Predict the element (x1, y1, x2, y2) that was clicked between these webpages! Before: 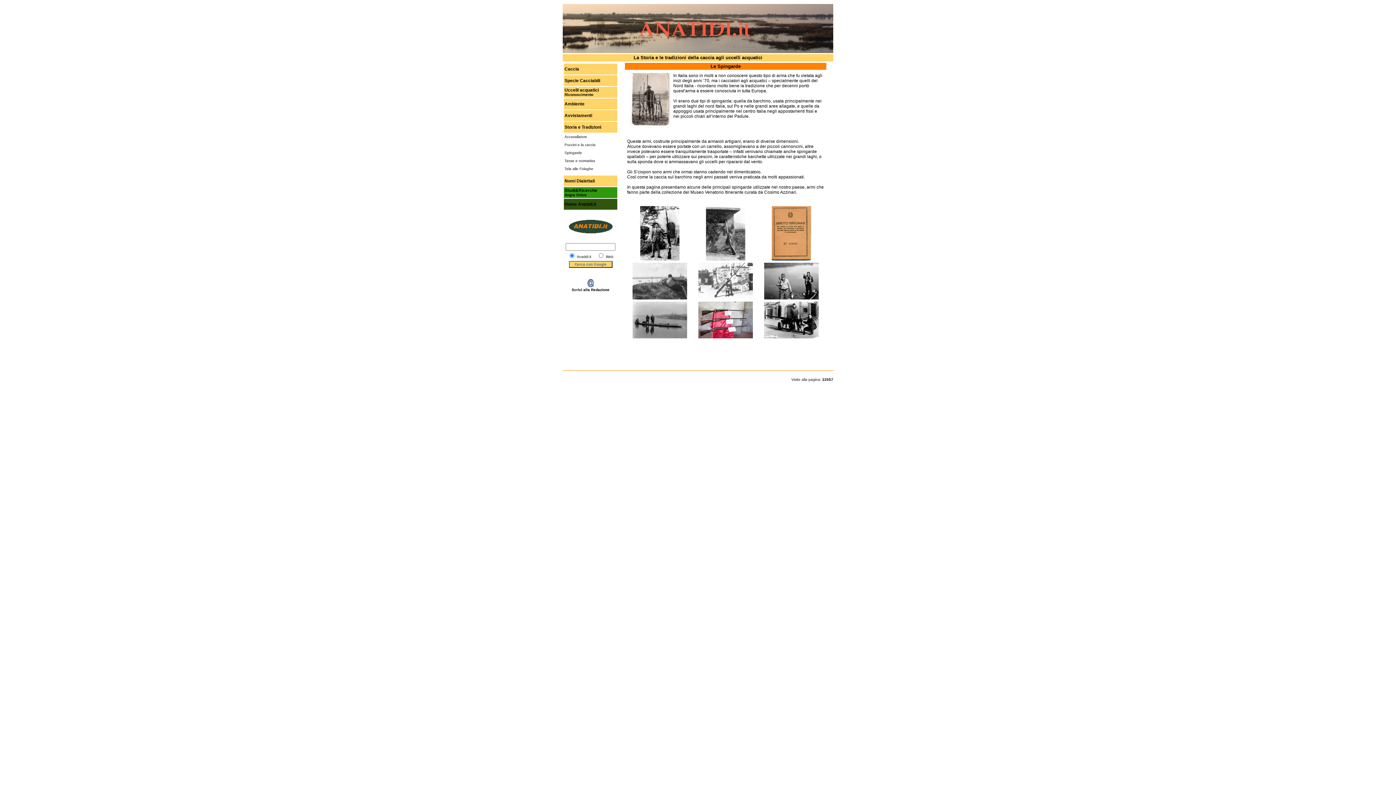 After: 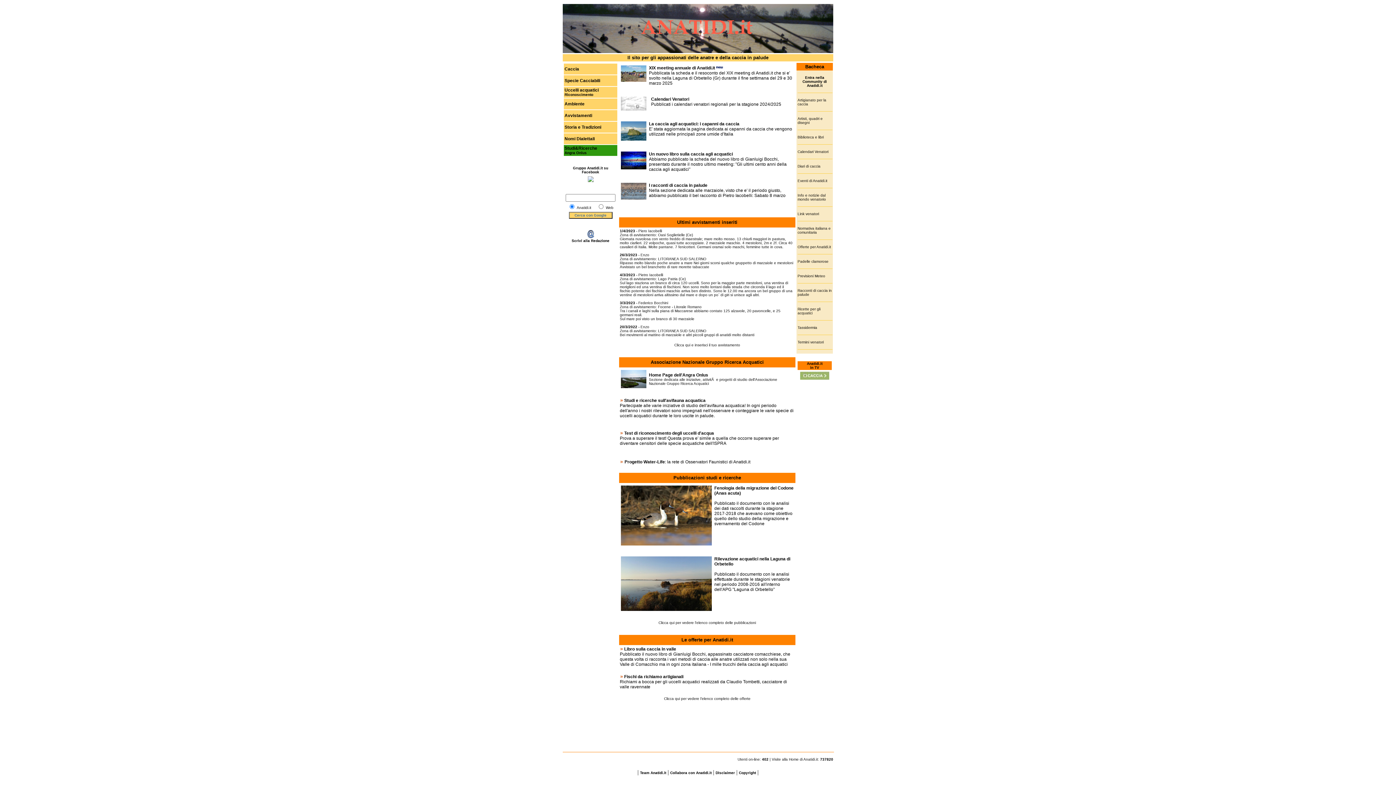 Action: label: Home Anatidi.it bbox: (564, 201, 596, 206)